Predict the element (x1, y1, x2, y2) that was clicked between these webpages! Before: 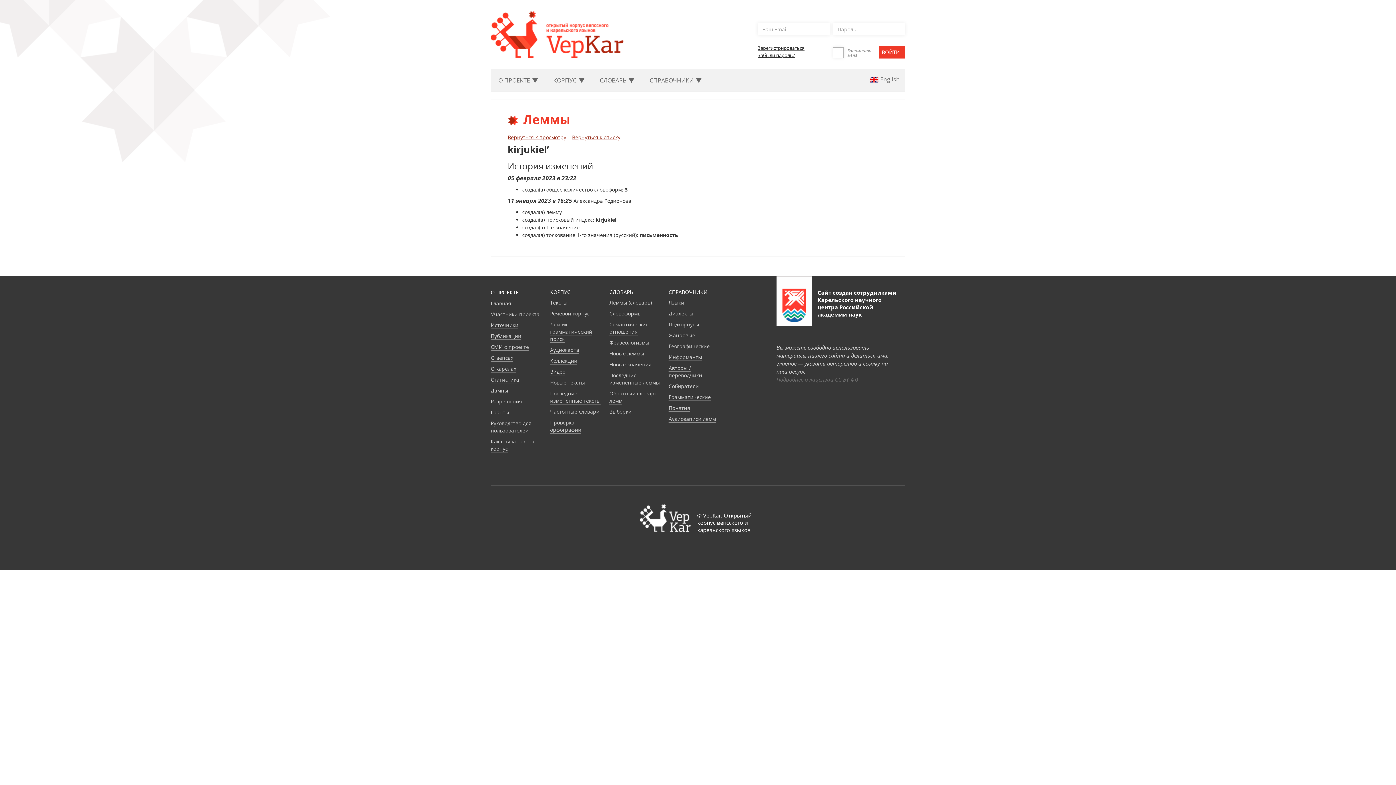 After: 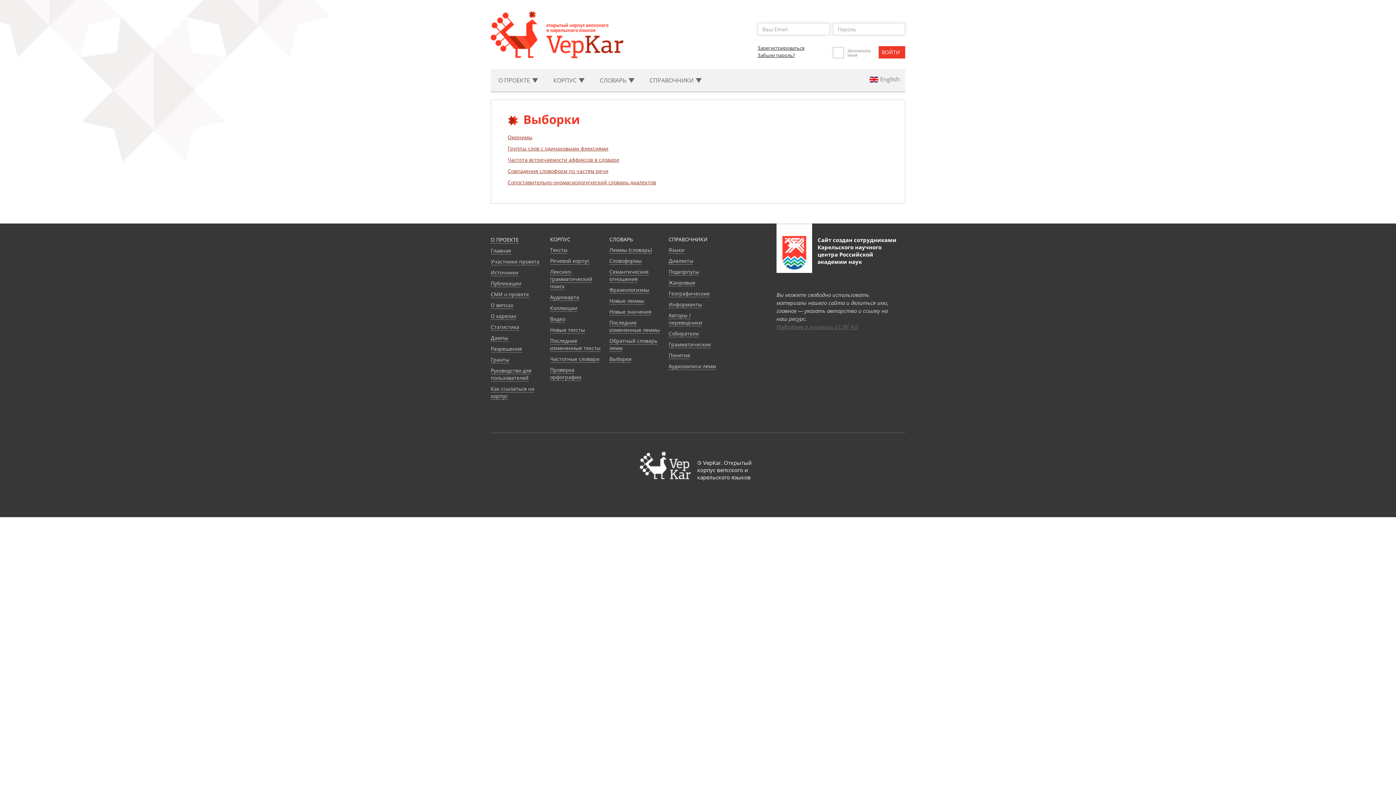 Action: bbox: (609, 408, 631, 415) label: Выборки